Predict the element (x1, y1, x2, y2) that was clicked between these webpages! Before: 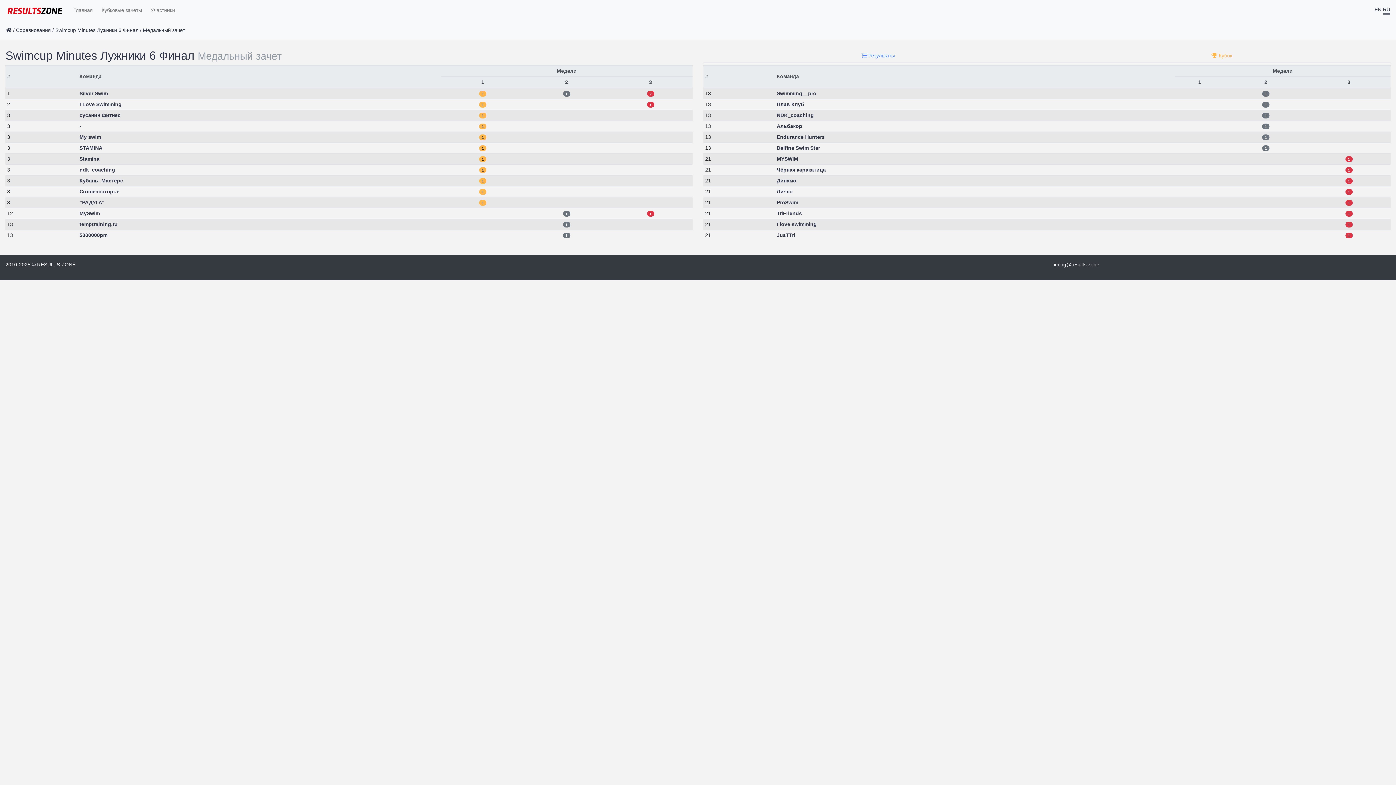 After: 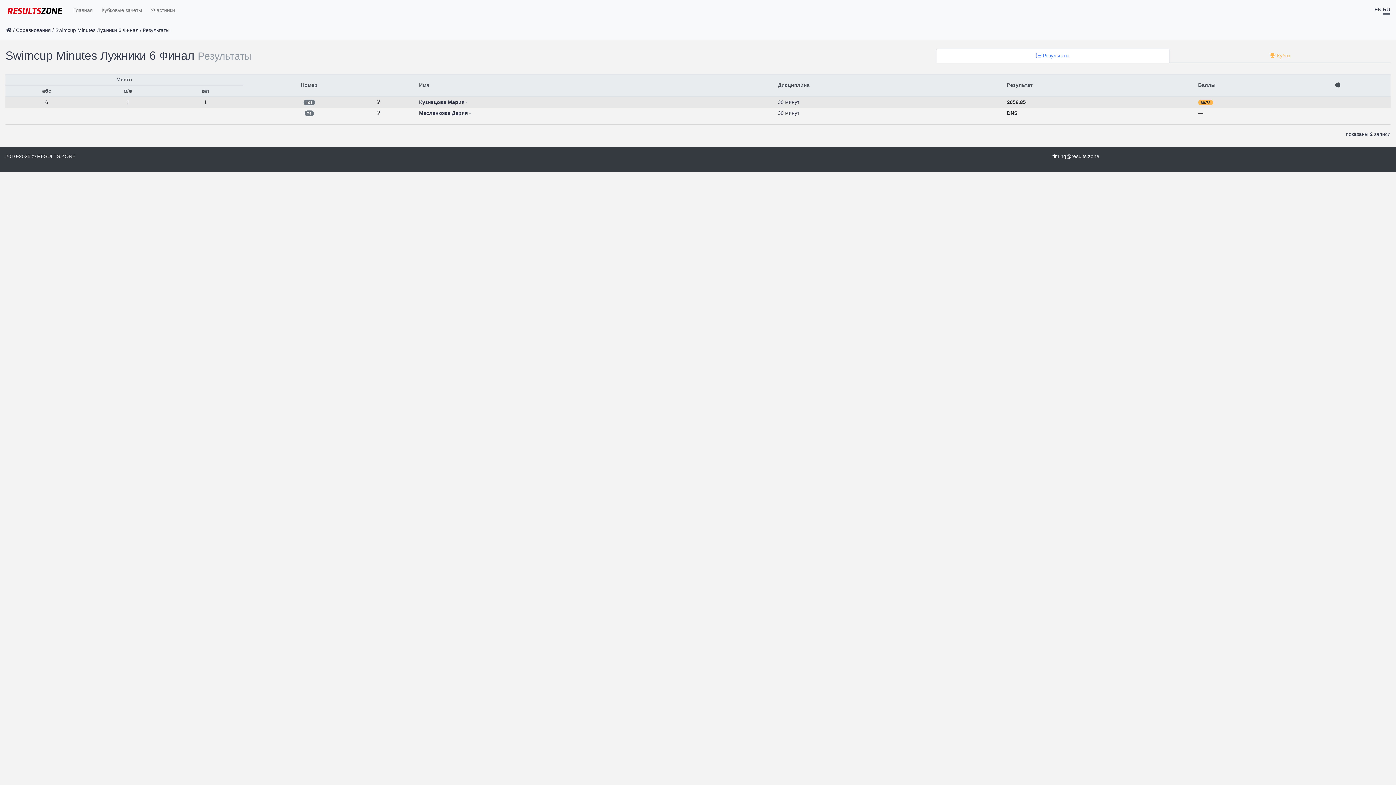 Action: label: - bbox: (79, 123, 81, 128)